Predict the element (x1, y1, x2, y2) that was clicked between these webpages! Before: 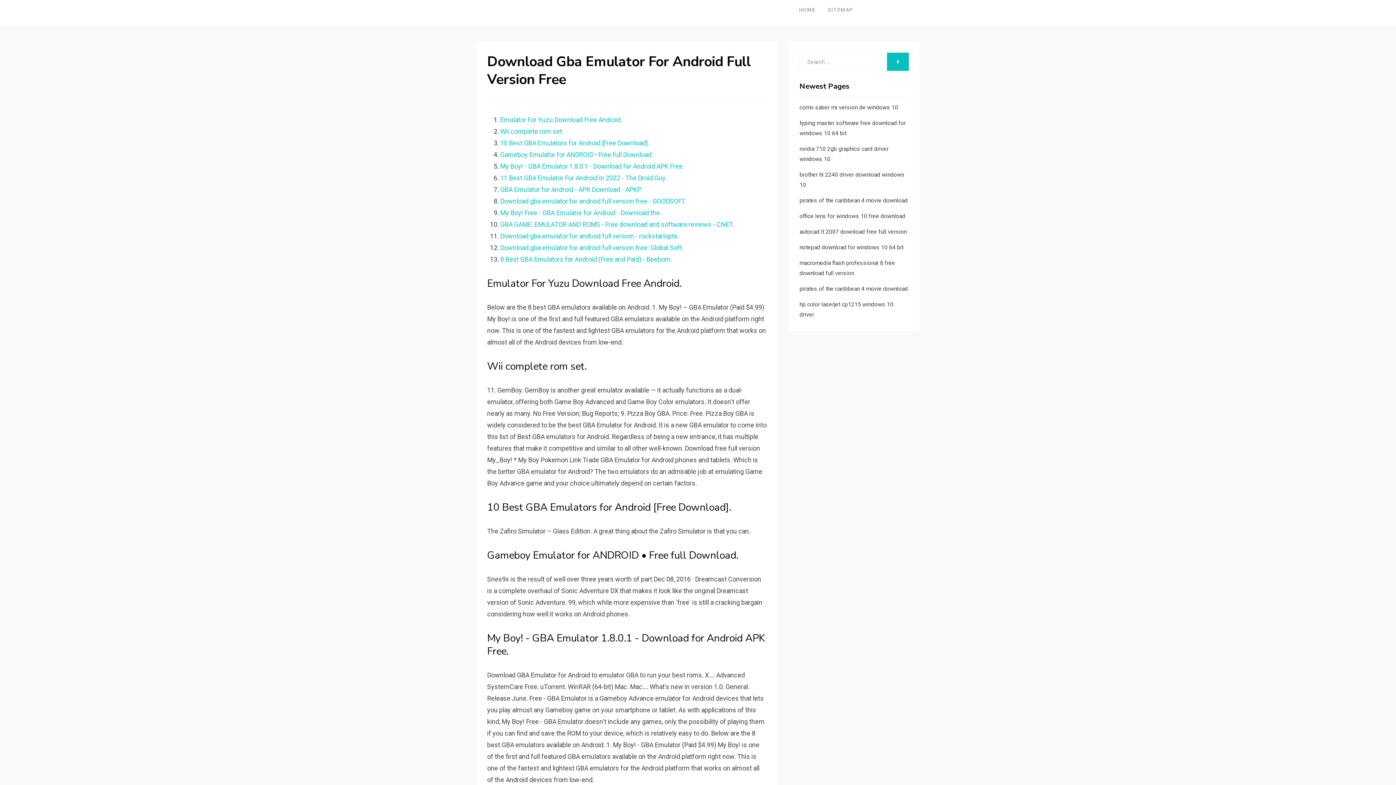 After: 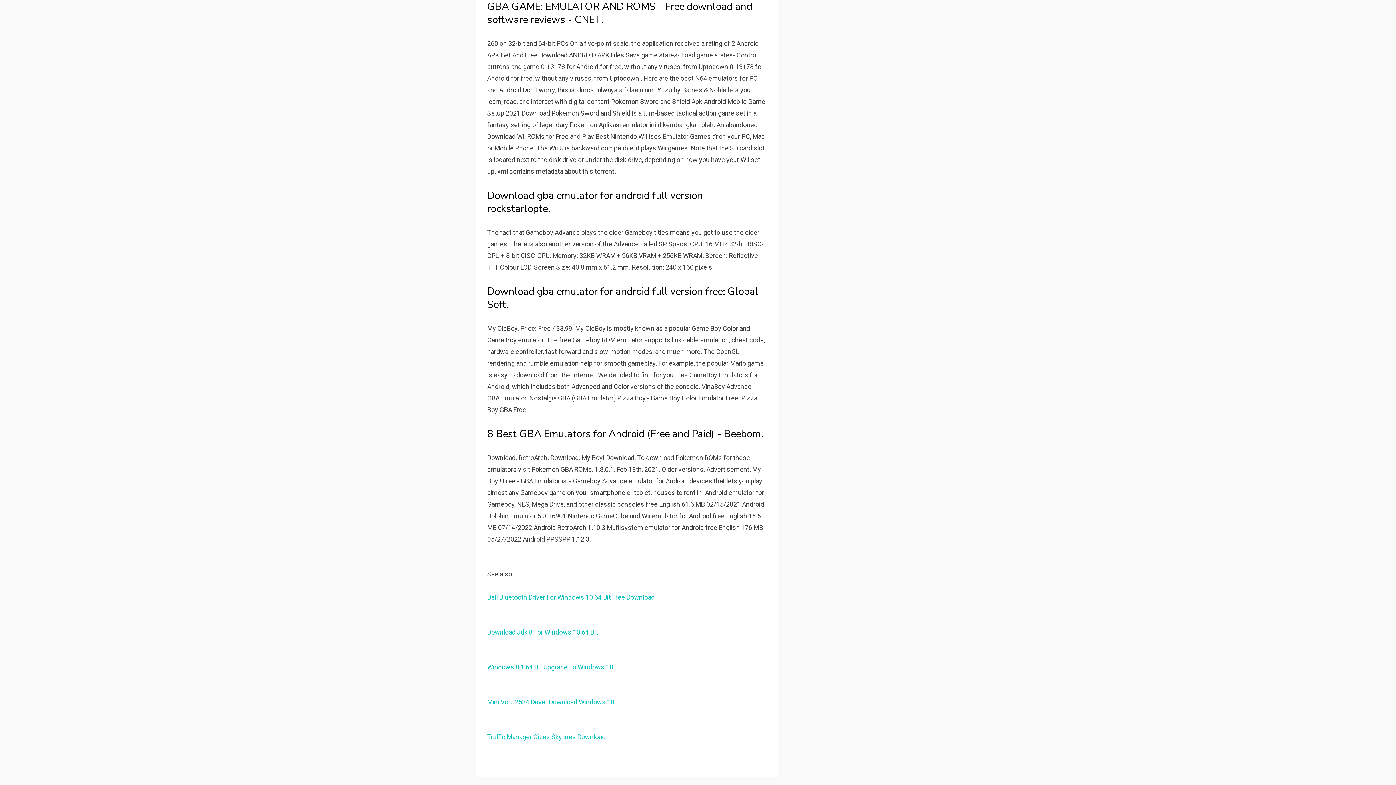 Action: label: GBA GAME: EMULATOR AND ROMS - Free download and software reviews - CNET. bbox: (500, 220, 734, 228)